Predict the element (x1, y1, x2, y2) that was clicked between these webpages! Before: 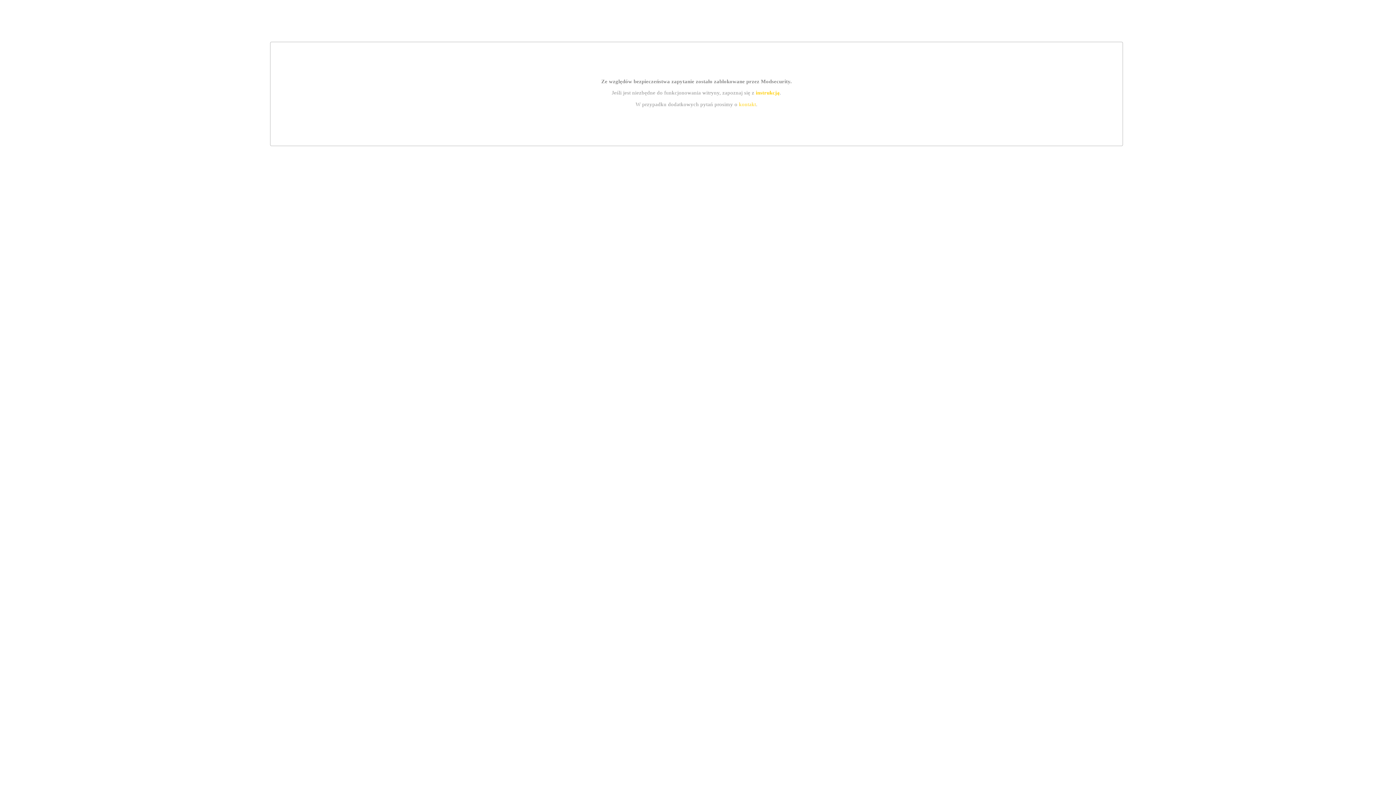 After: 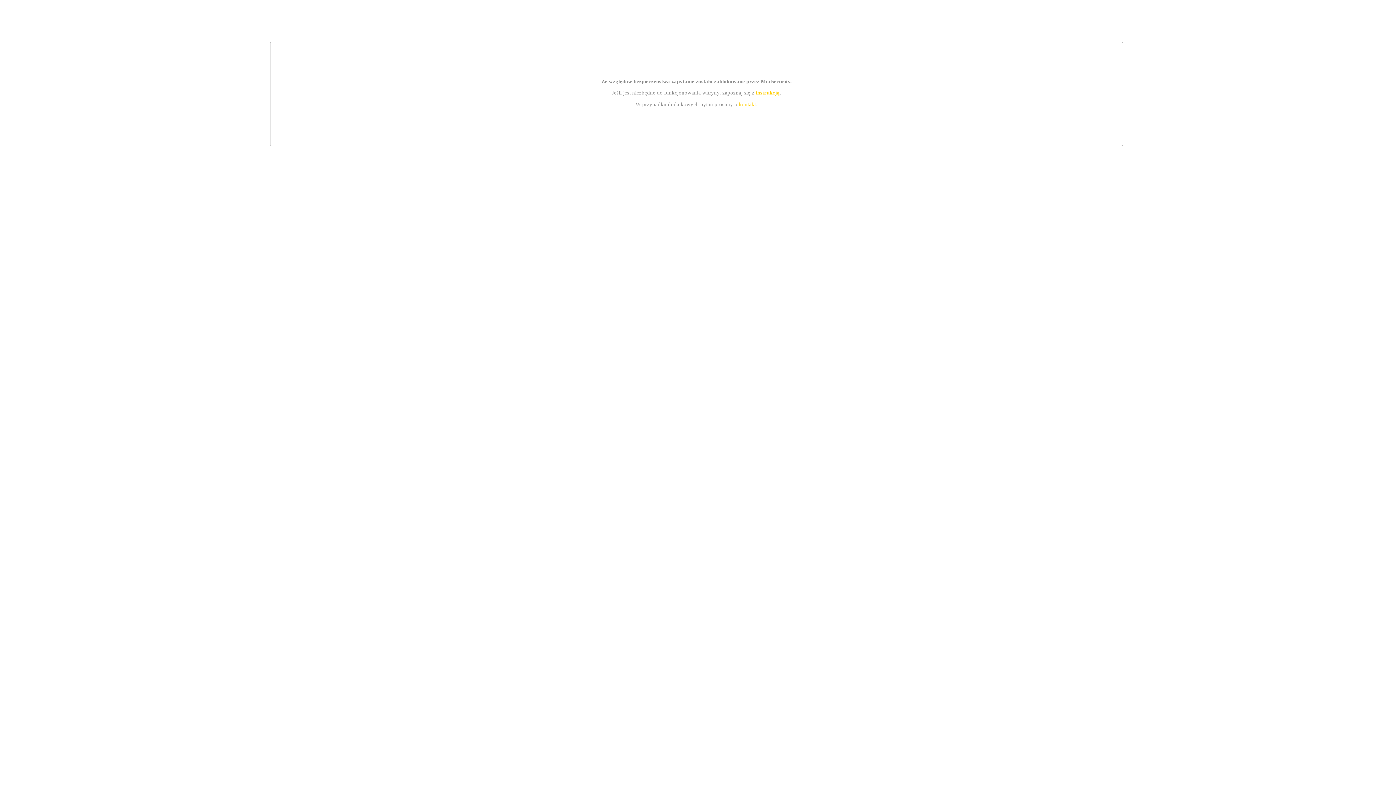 Action: label: kontakt bbox: (739, 101, 756, 107)